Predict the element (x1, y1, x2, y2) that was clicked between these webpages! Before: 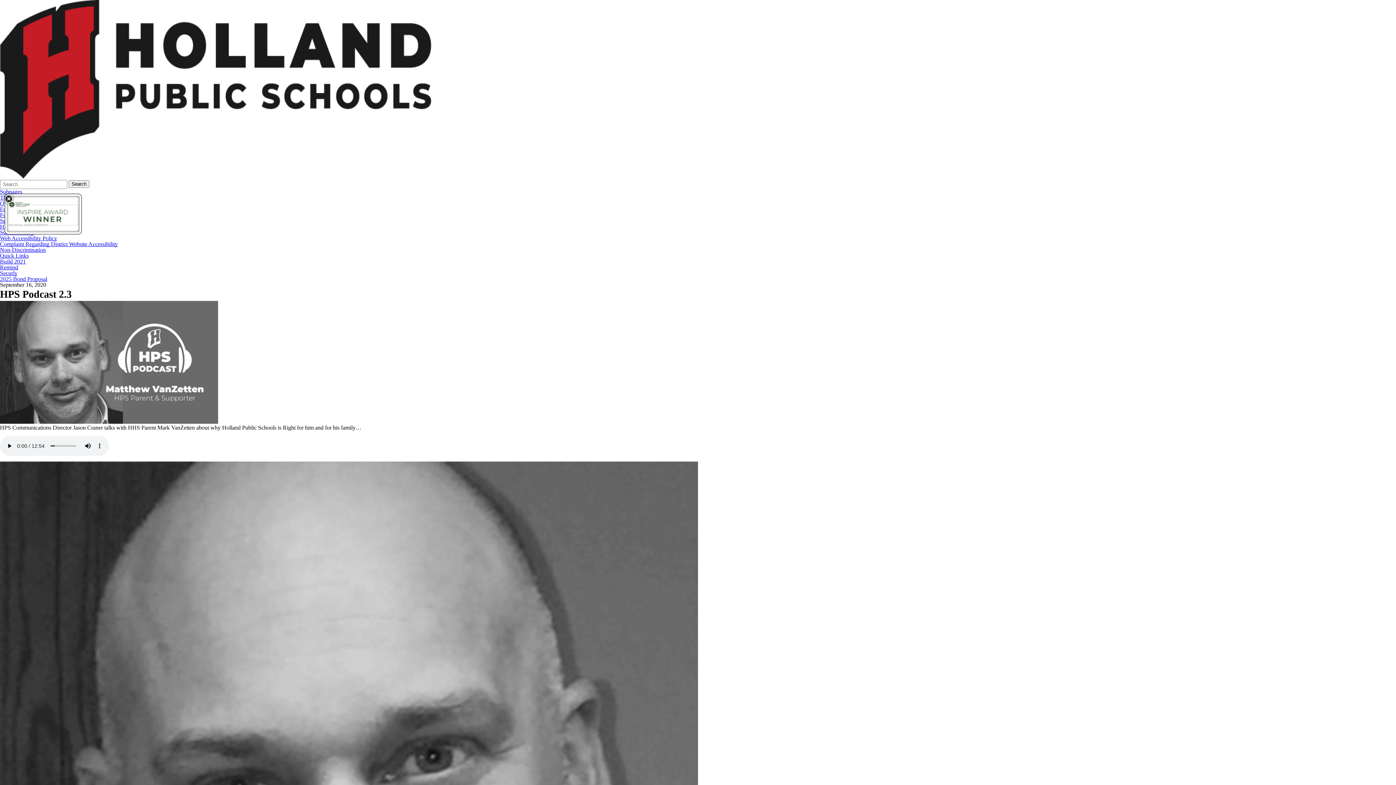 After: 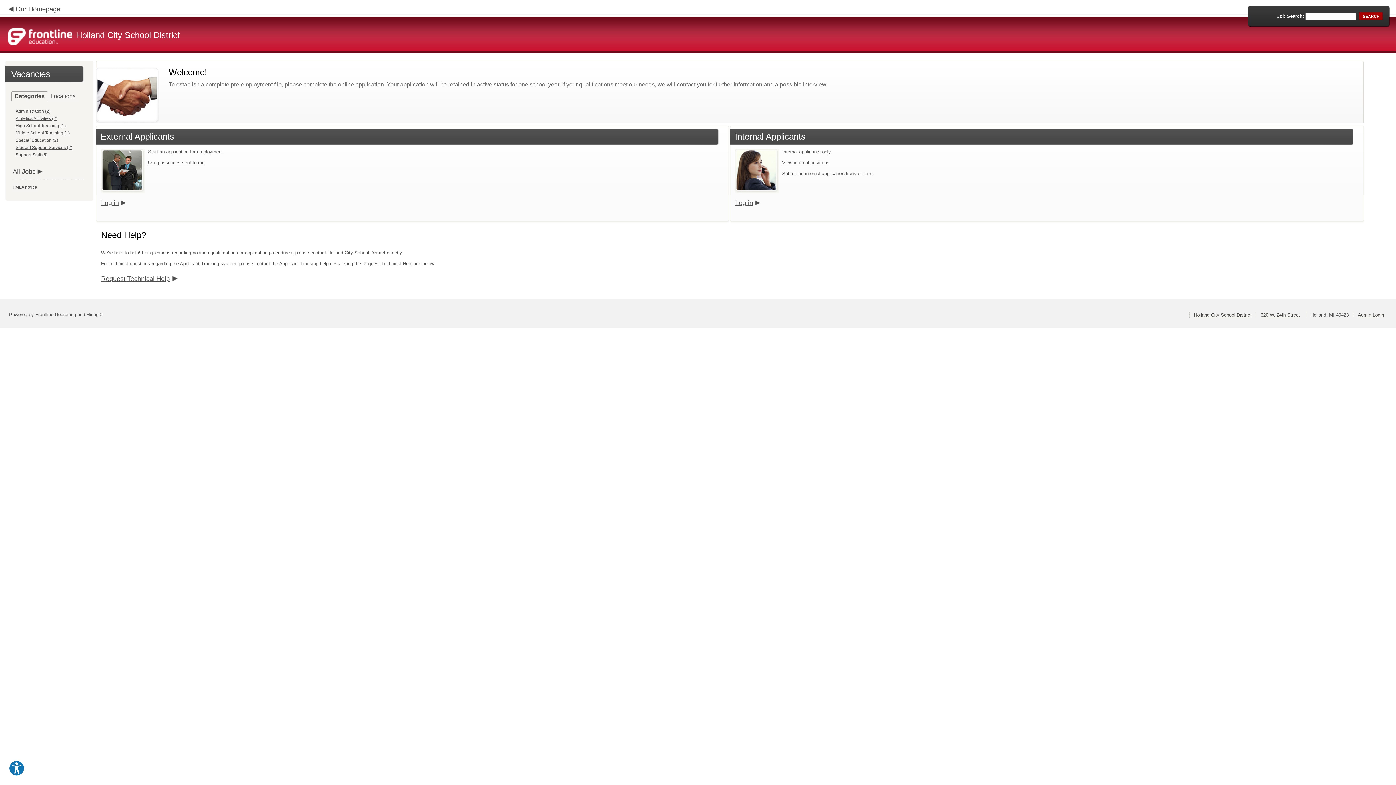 Action: label: HPS Jobs bbox: (0, 224, 1396, 229)